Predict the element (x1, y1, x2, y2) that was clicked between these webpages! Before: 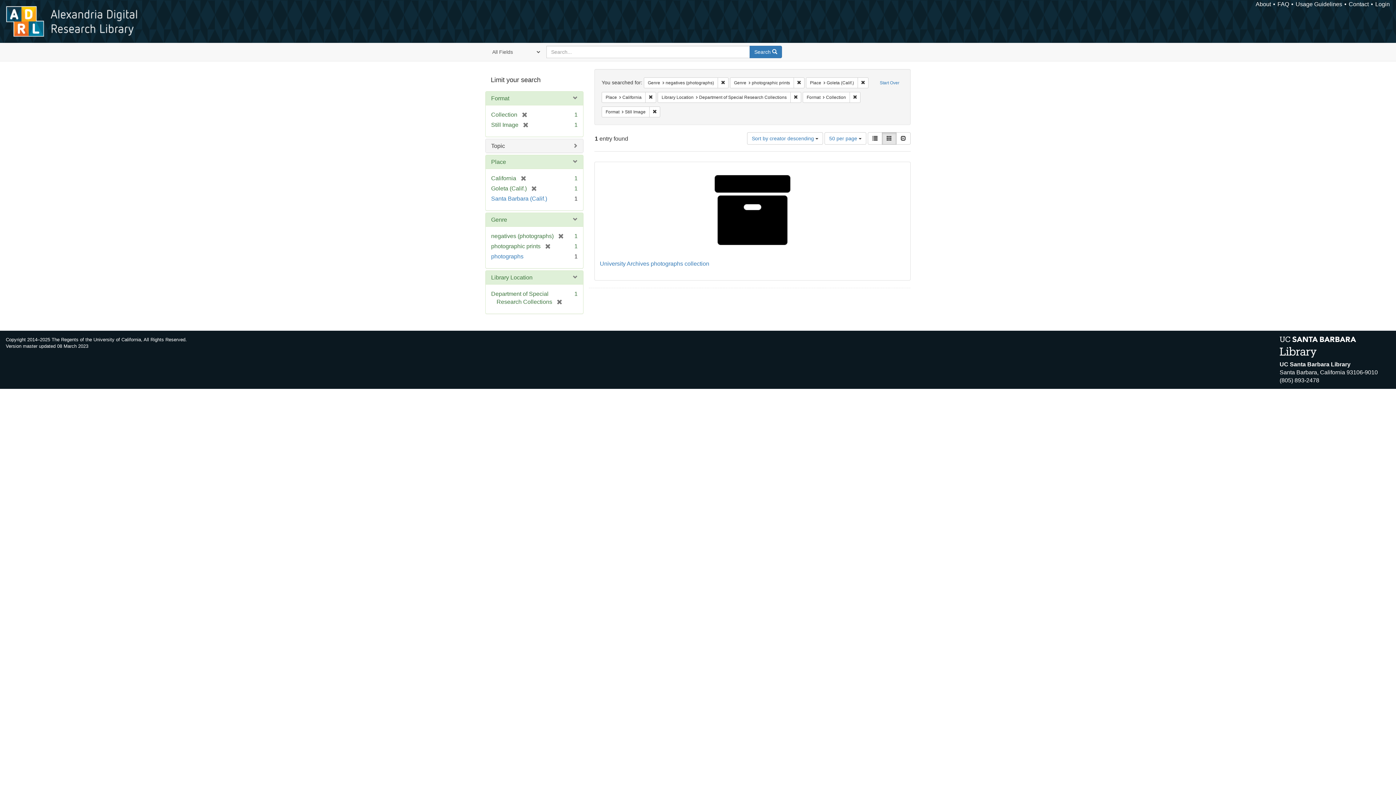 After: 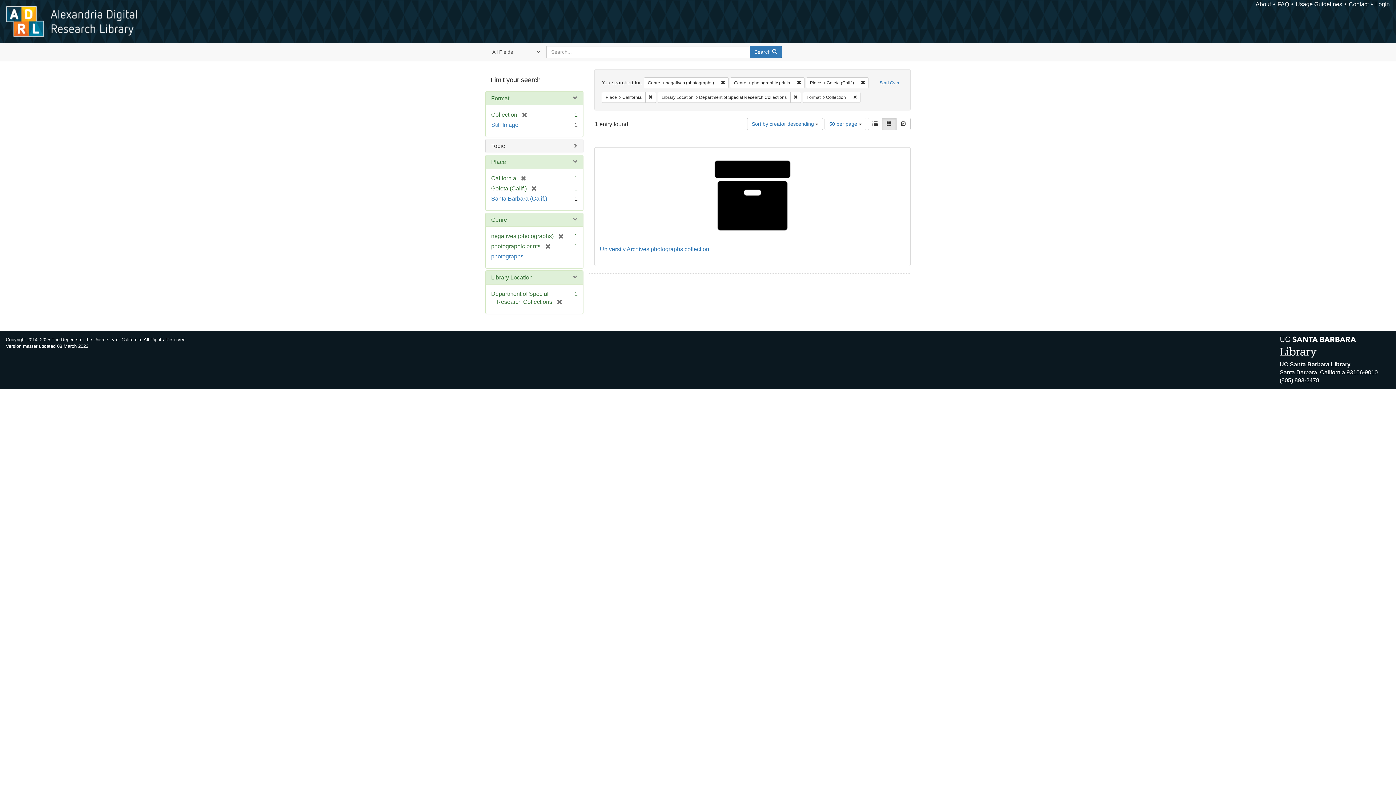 Action: label: Remove constraint Format: Still Image bbox: (649, 106, 660, 117)